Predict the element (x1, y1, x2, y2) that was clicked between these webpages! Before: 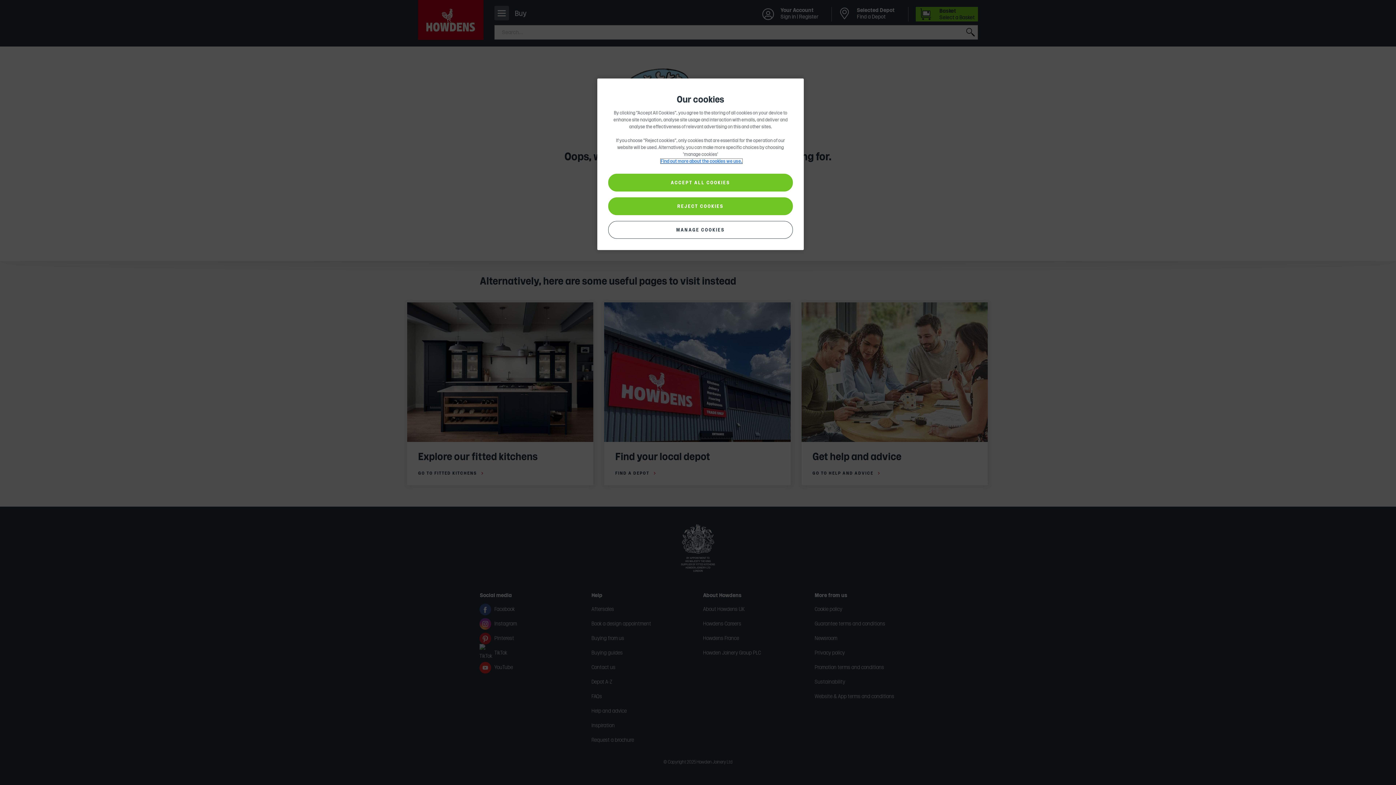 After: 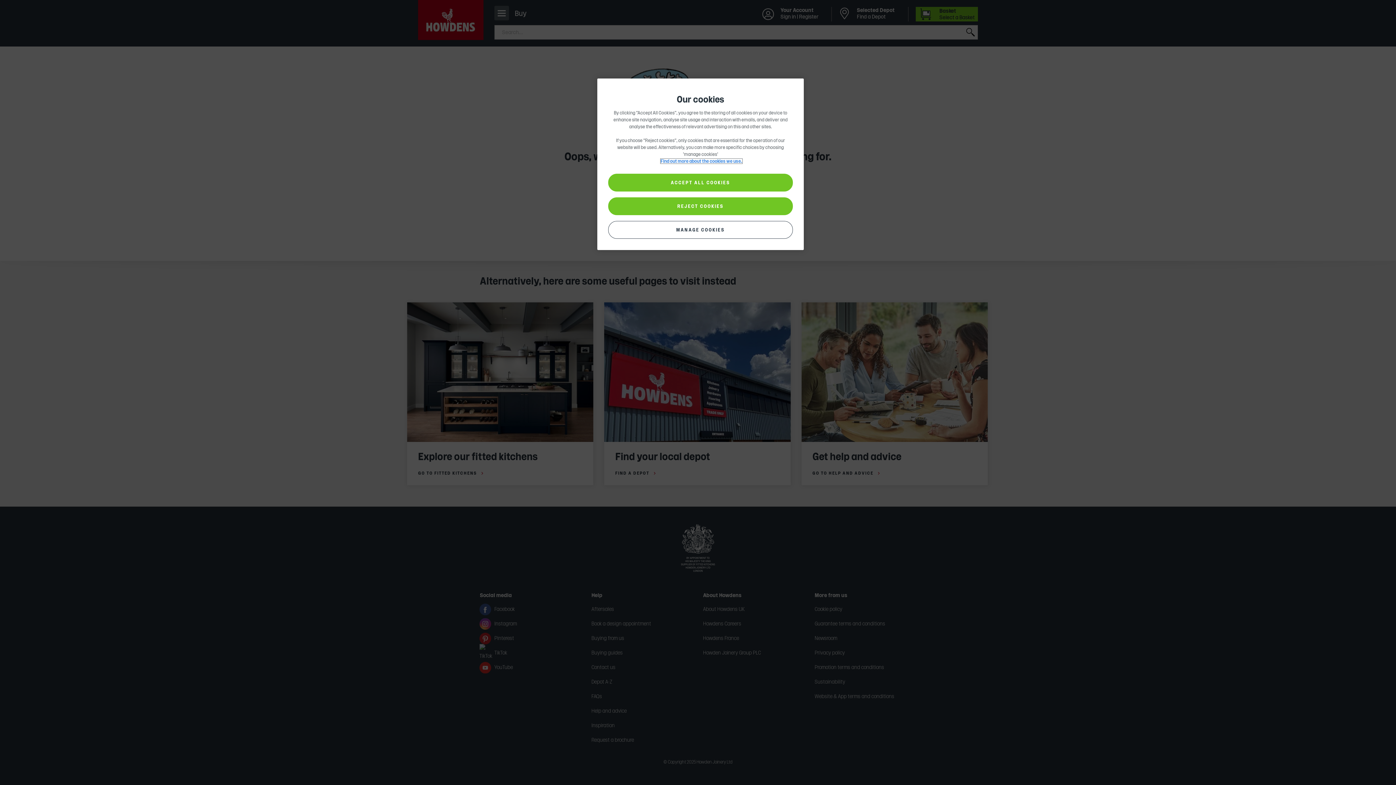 Action: label: More information about your privacy, opens in a new tab bbox: (660, 158, 742, 163)